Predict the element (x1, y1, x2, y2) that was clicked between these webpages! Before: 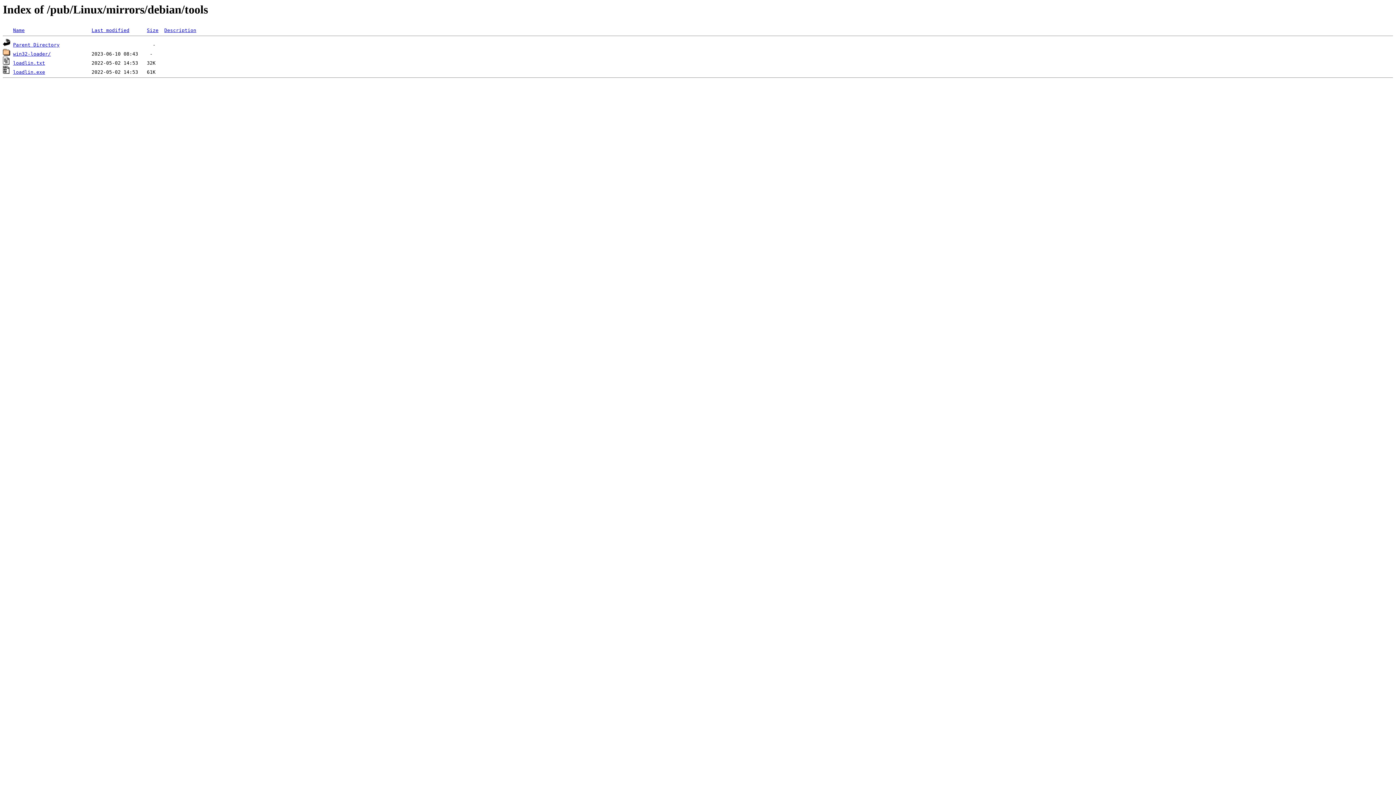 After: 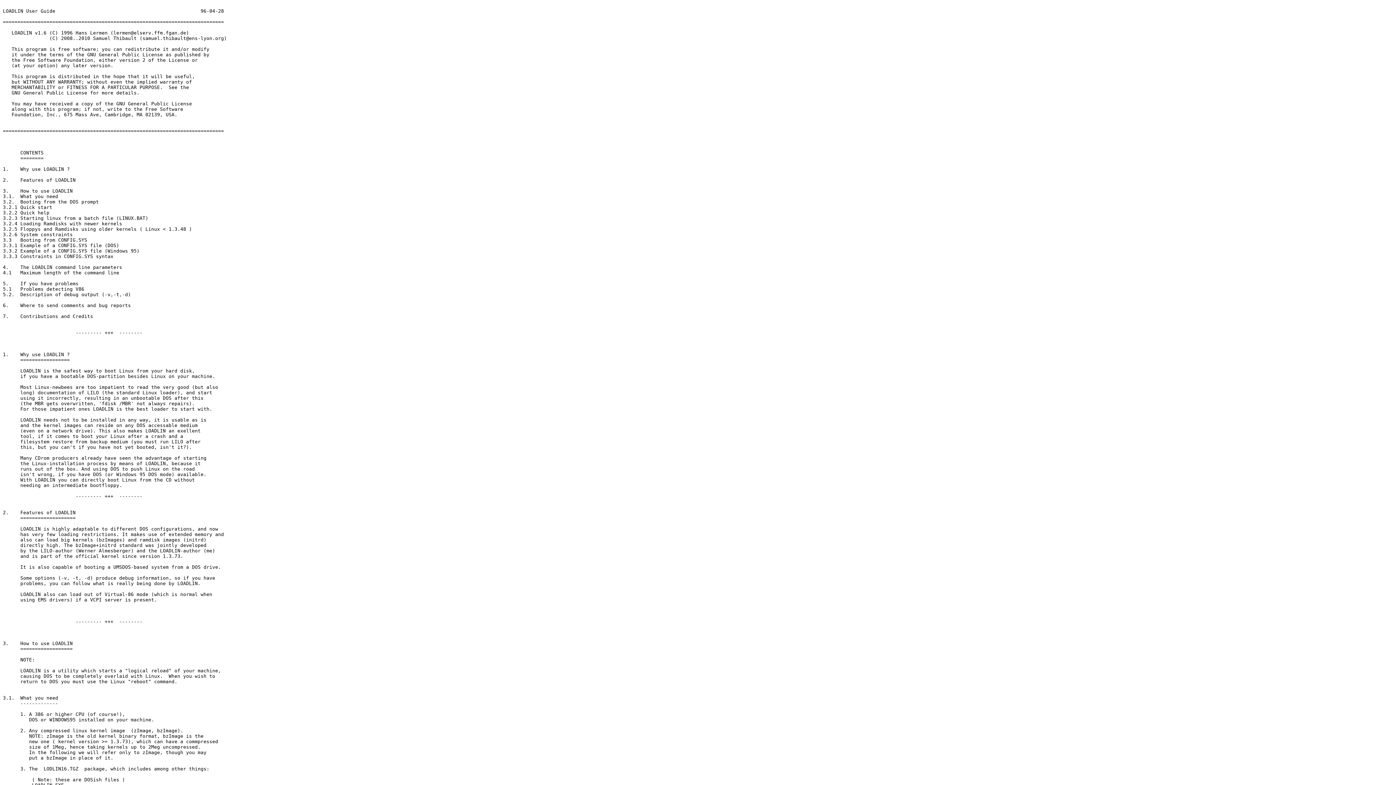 Action: label: loadlin.txt bbox: (13, 60, 45, 65)